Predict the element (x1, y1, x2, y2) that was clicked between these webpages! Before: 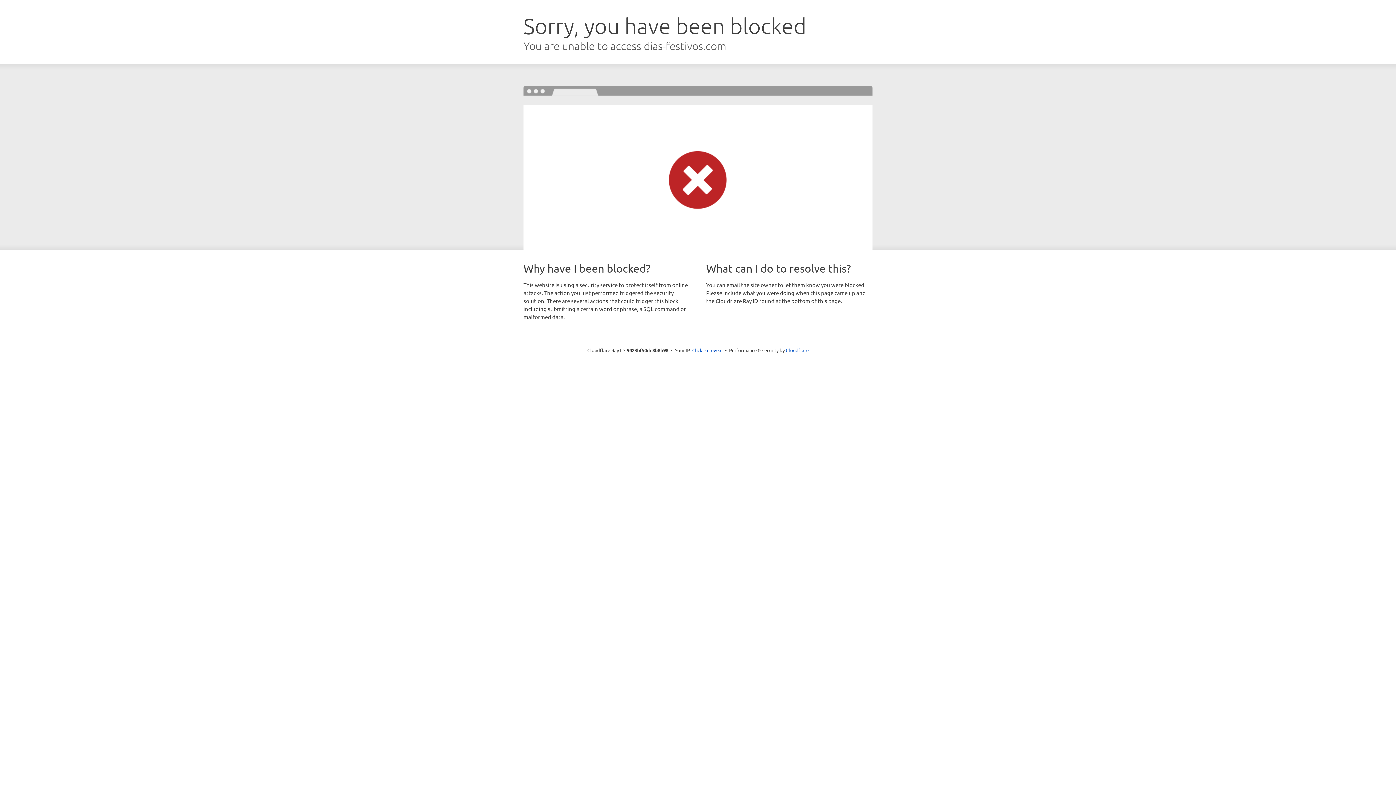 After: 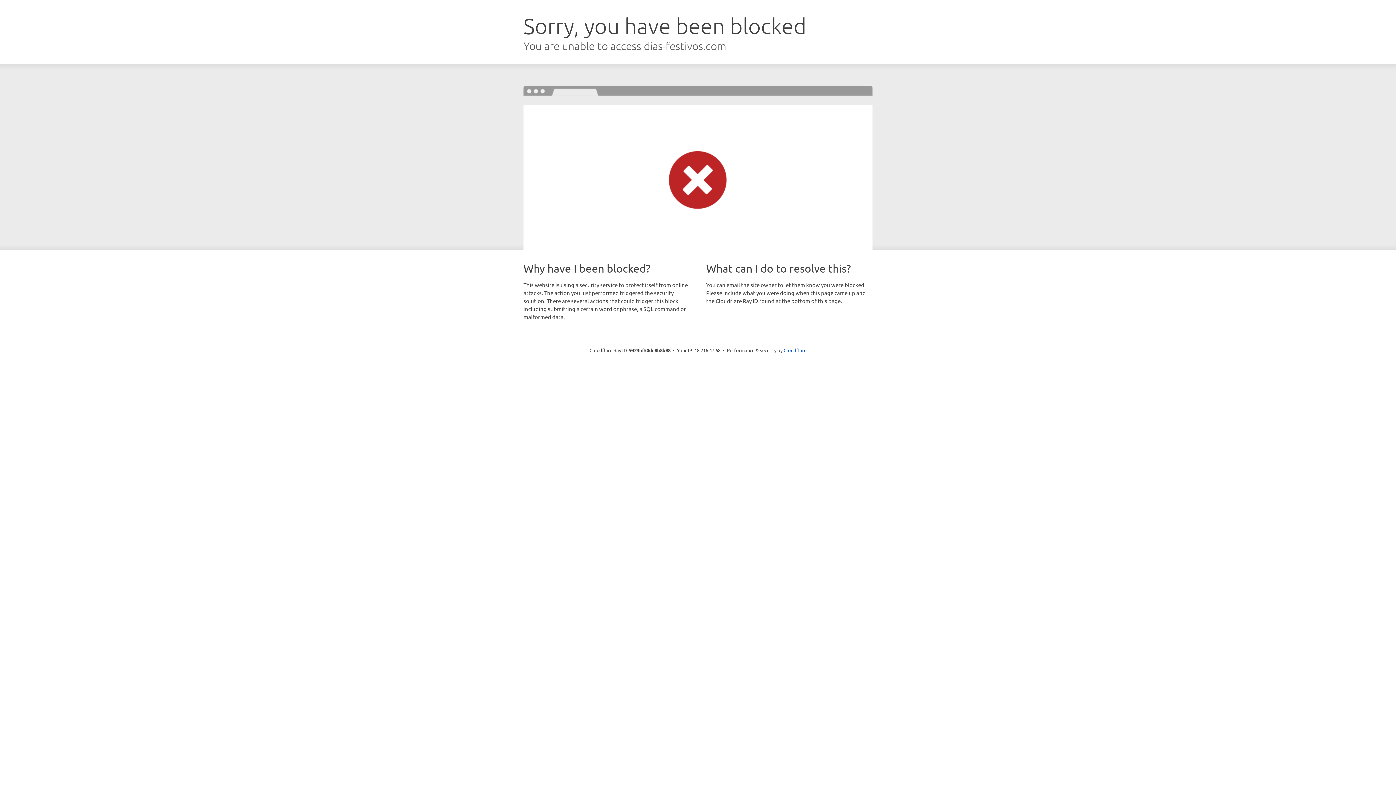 Action: label: Click to reveal bbox: (692, 346, 722, 353)